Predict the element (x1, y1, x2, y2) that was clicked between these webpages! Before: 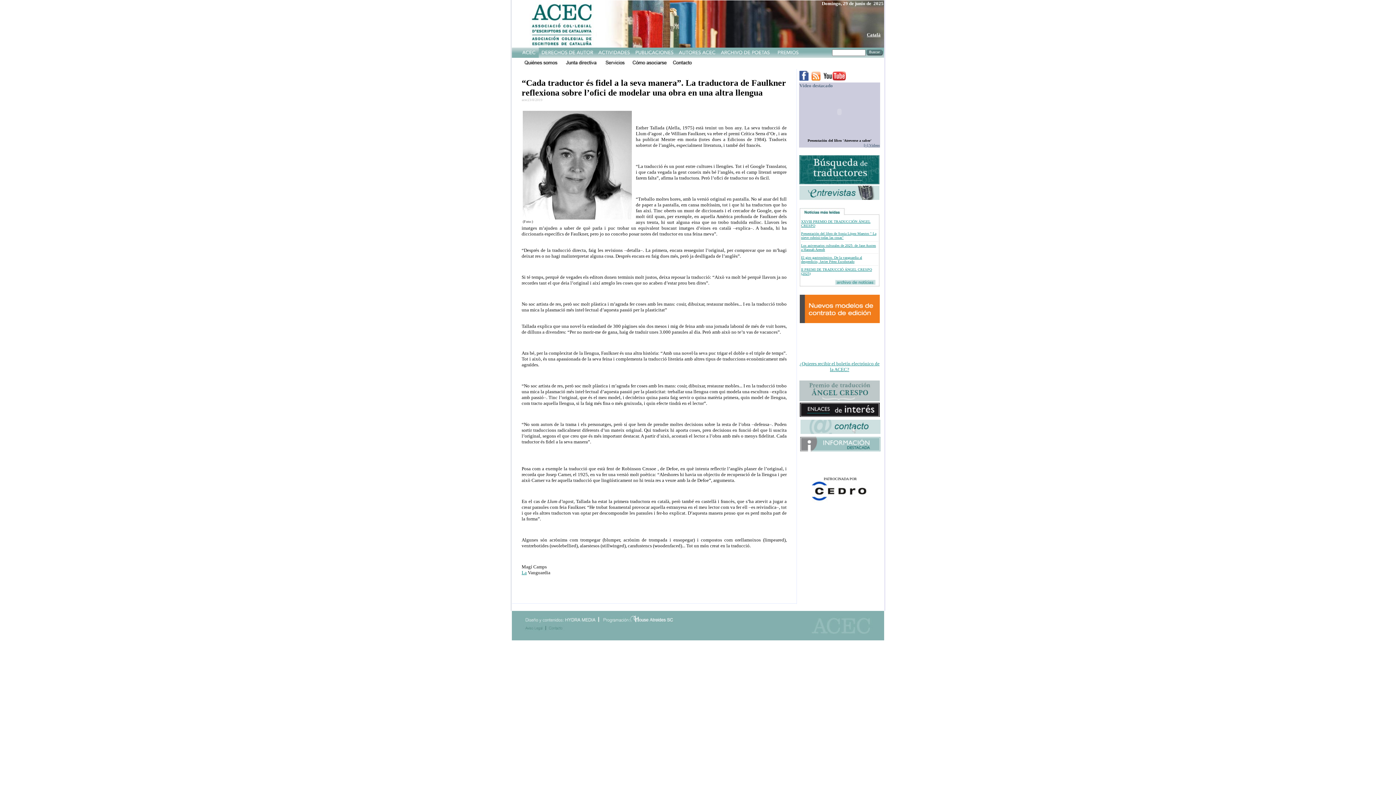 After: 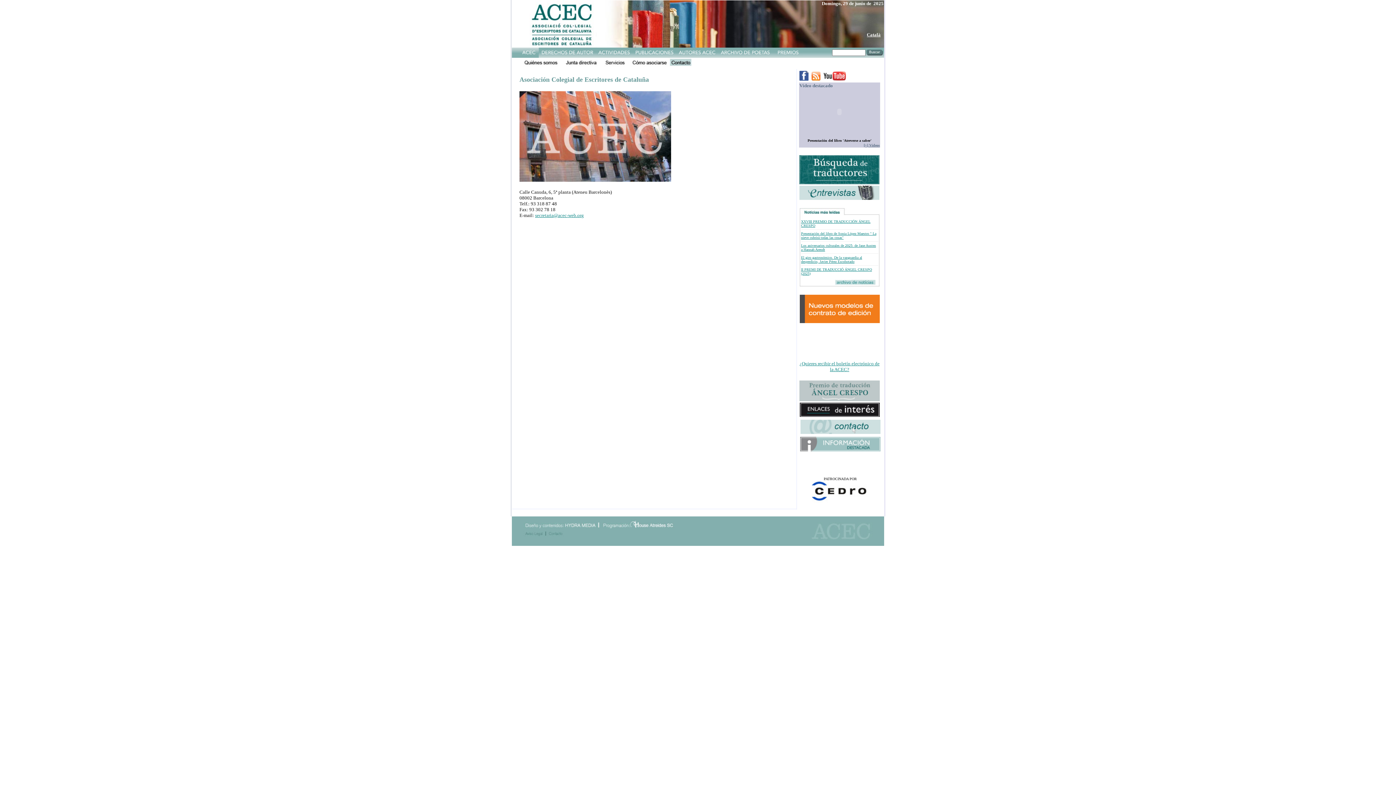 Action: bbox: (800, 429, 880, 435)